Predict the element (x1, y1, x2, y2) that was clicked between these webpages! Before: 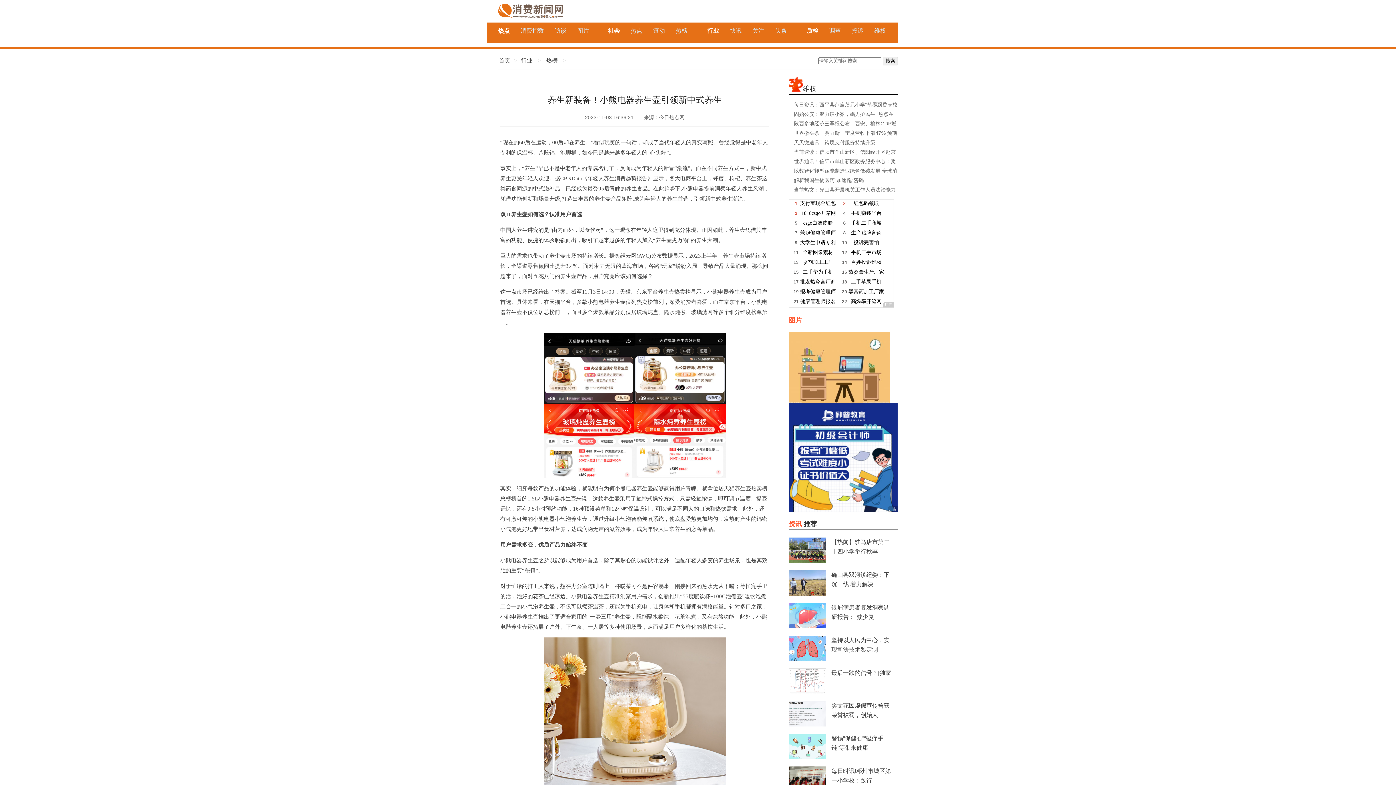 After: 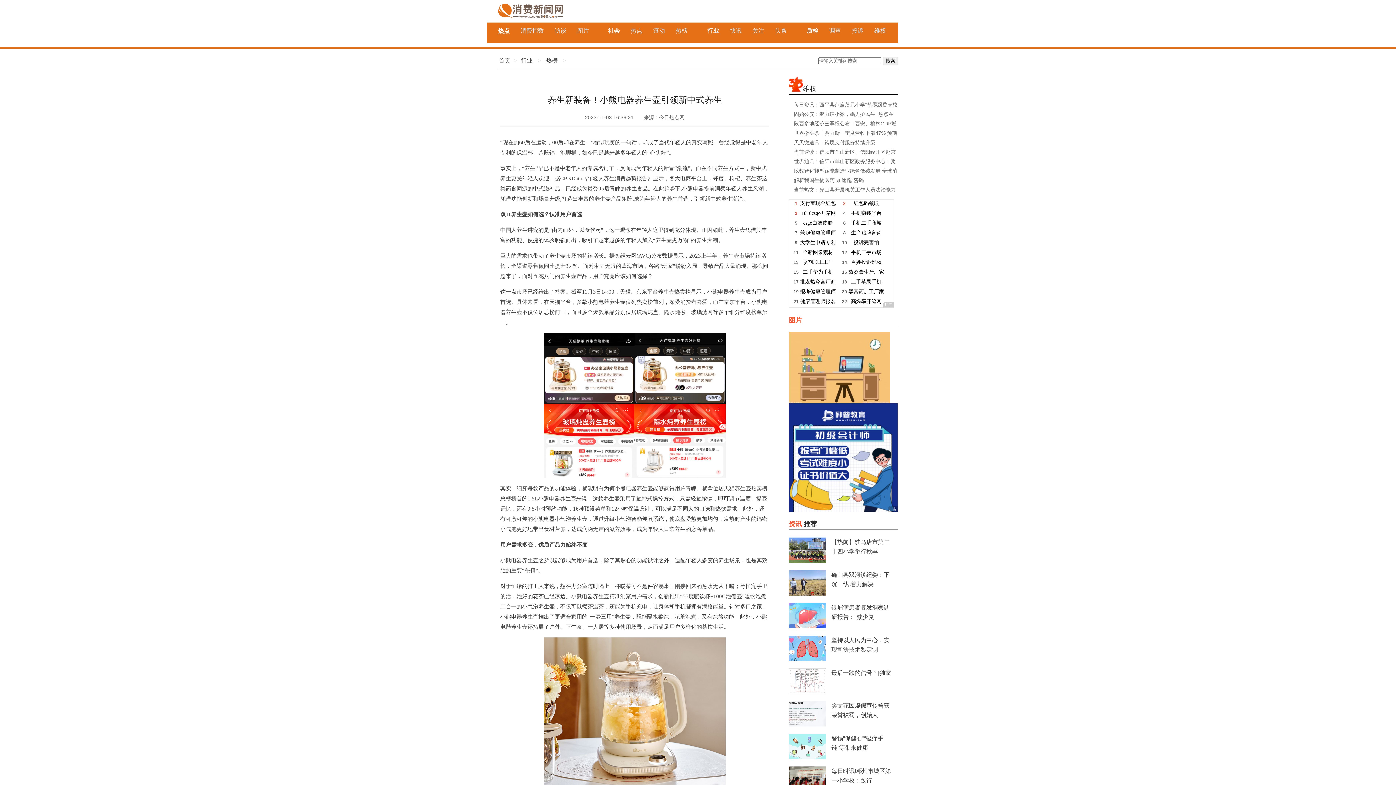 Action: bbox: (498, 27, 509, 33) label: 热点